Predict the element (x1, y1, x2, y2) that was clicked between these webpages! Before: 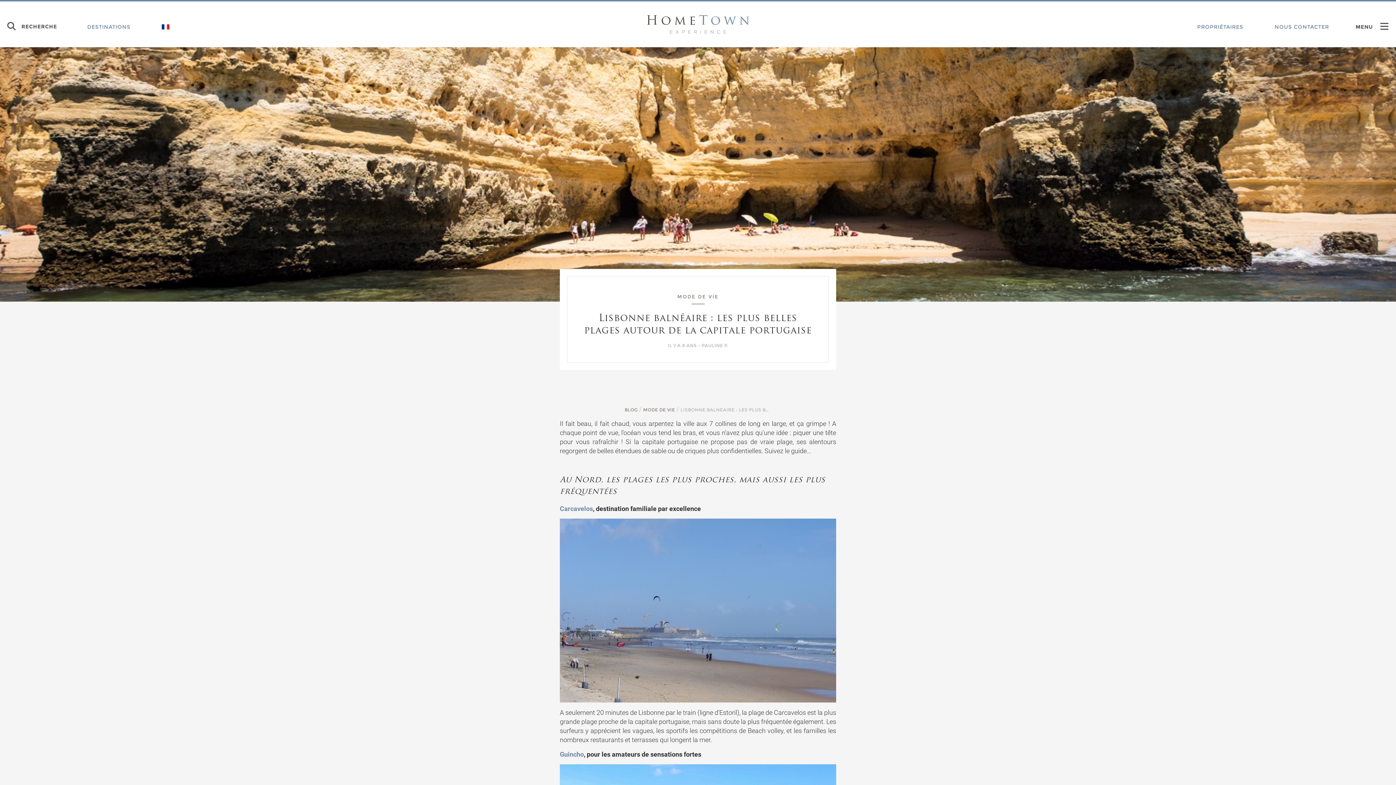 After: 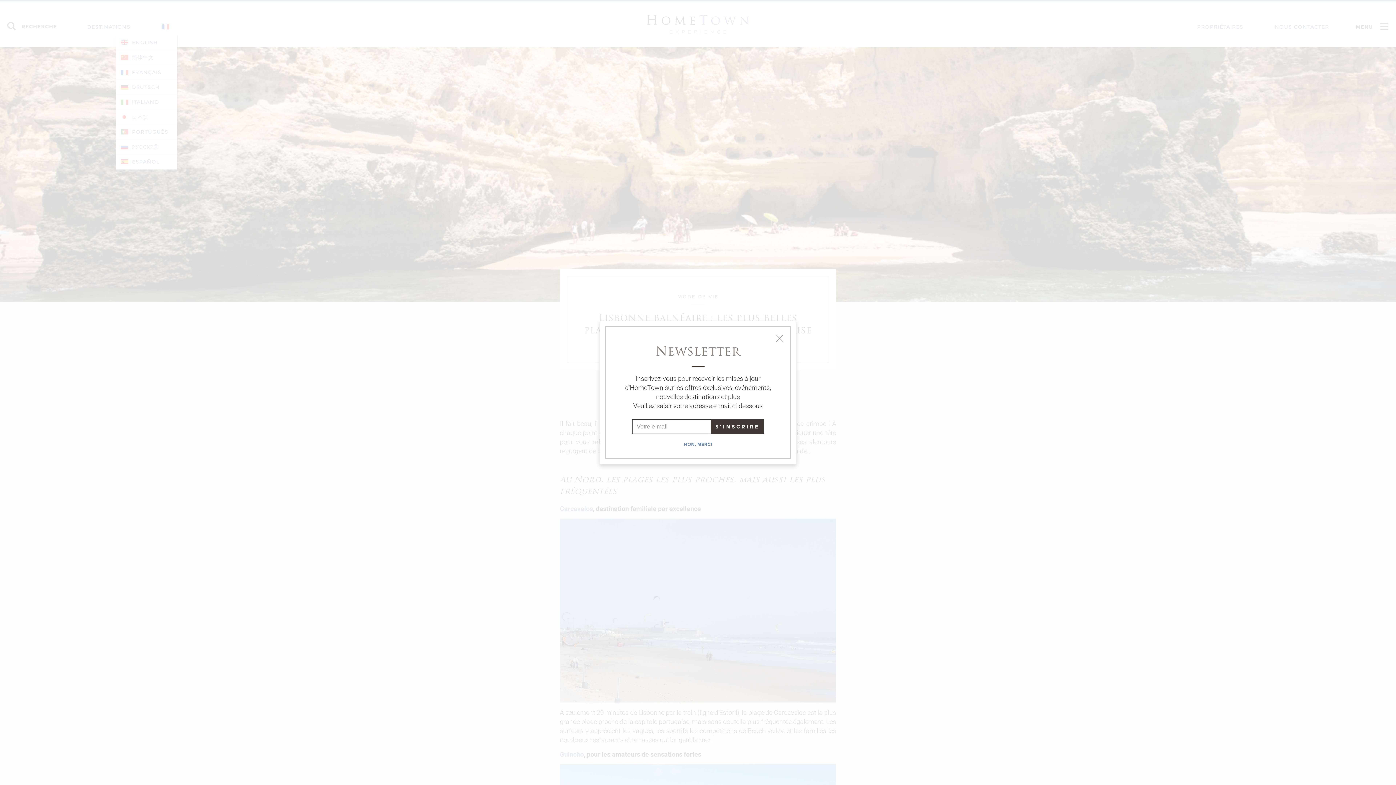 Action: bbox: (157, 19, 177, 34)